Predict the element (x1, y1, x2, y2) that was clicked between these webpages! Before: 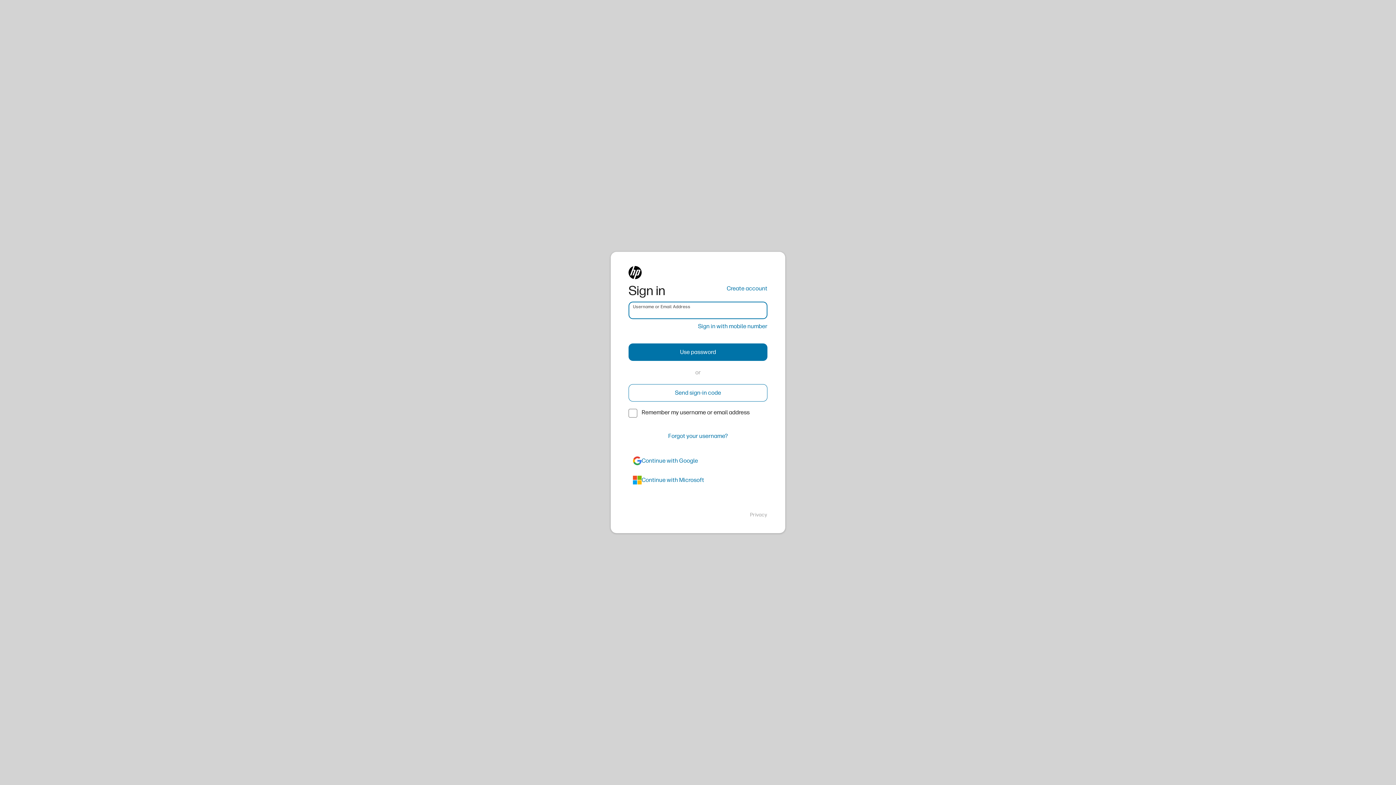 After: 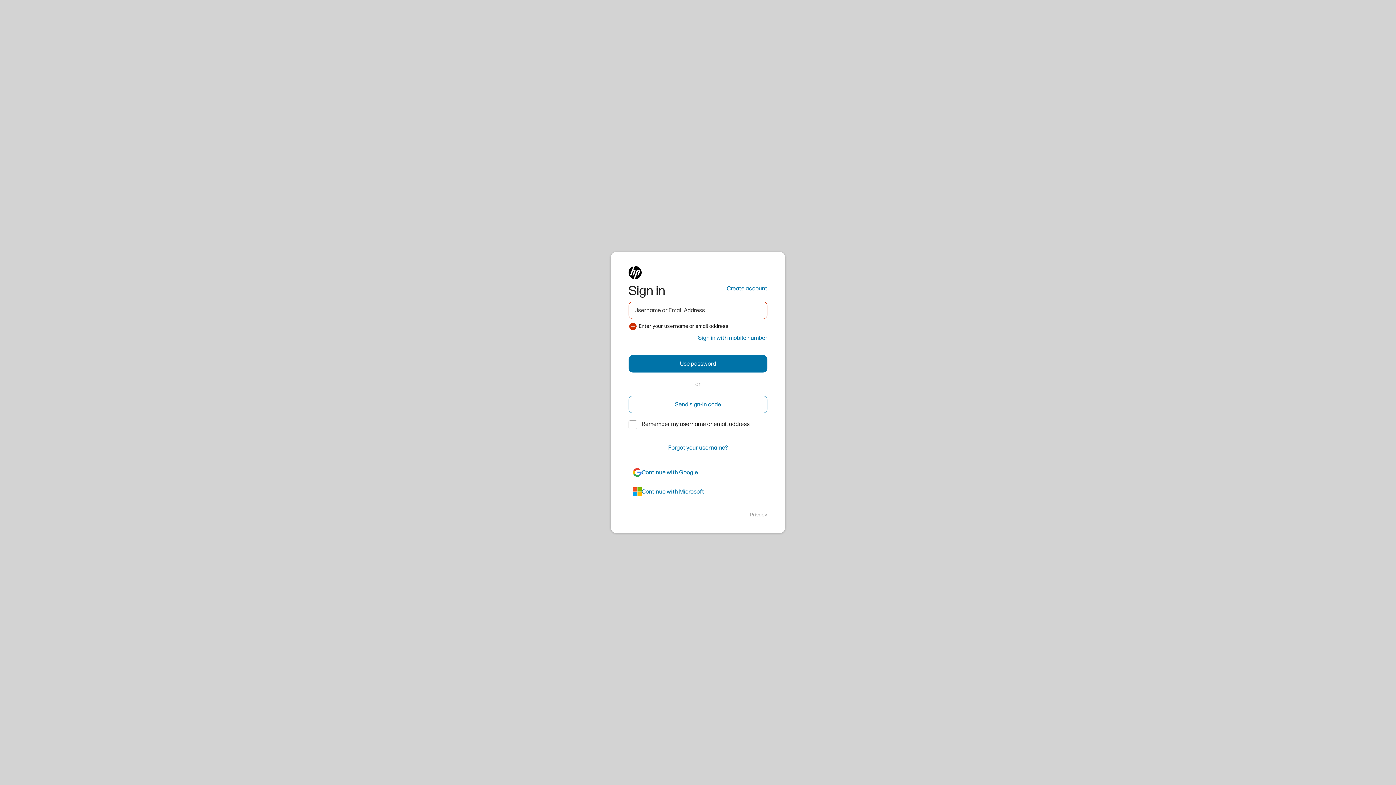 Action: bbox: (628, 384, 767, 401) label: Send sign-in code